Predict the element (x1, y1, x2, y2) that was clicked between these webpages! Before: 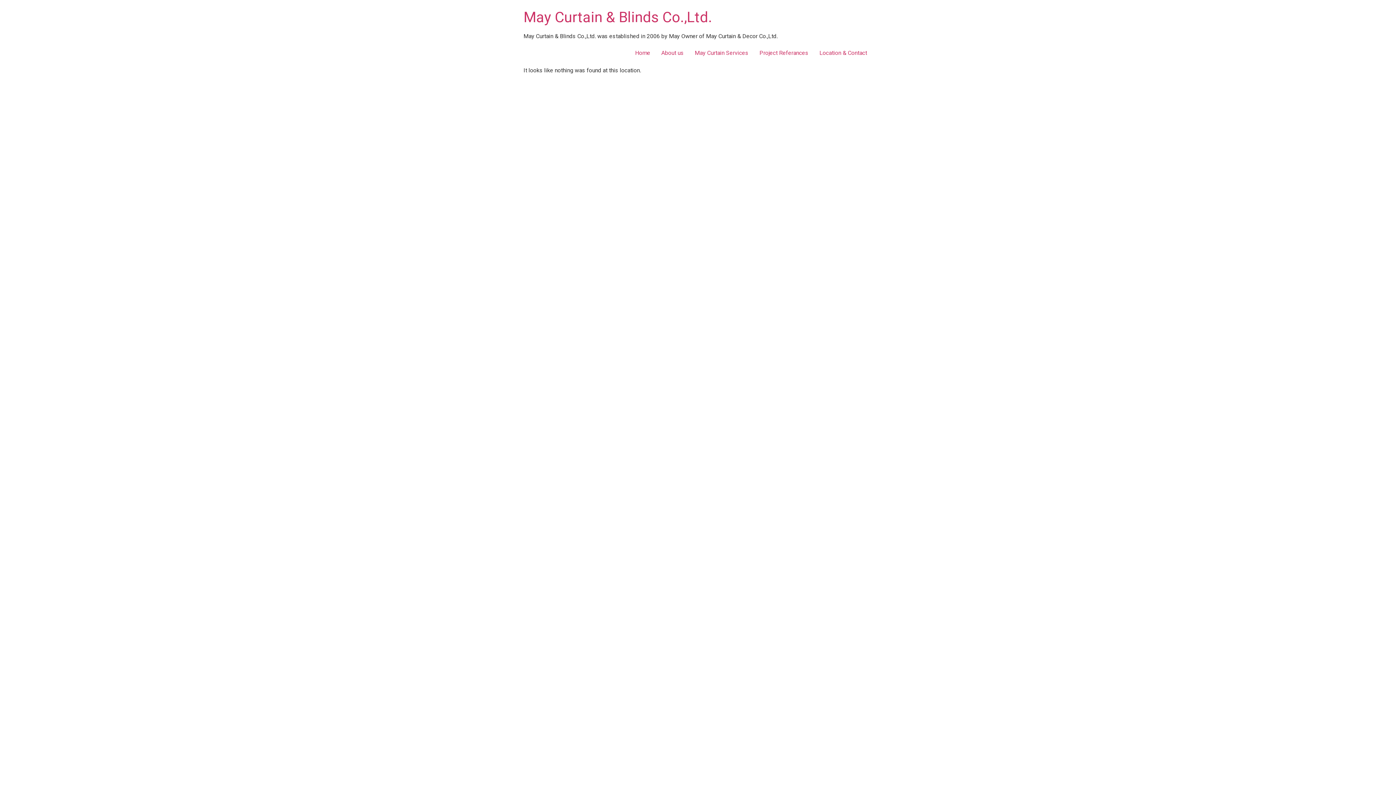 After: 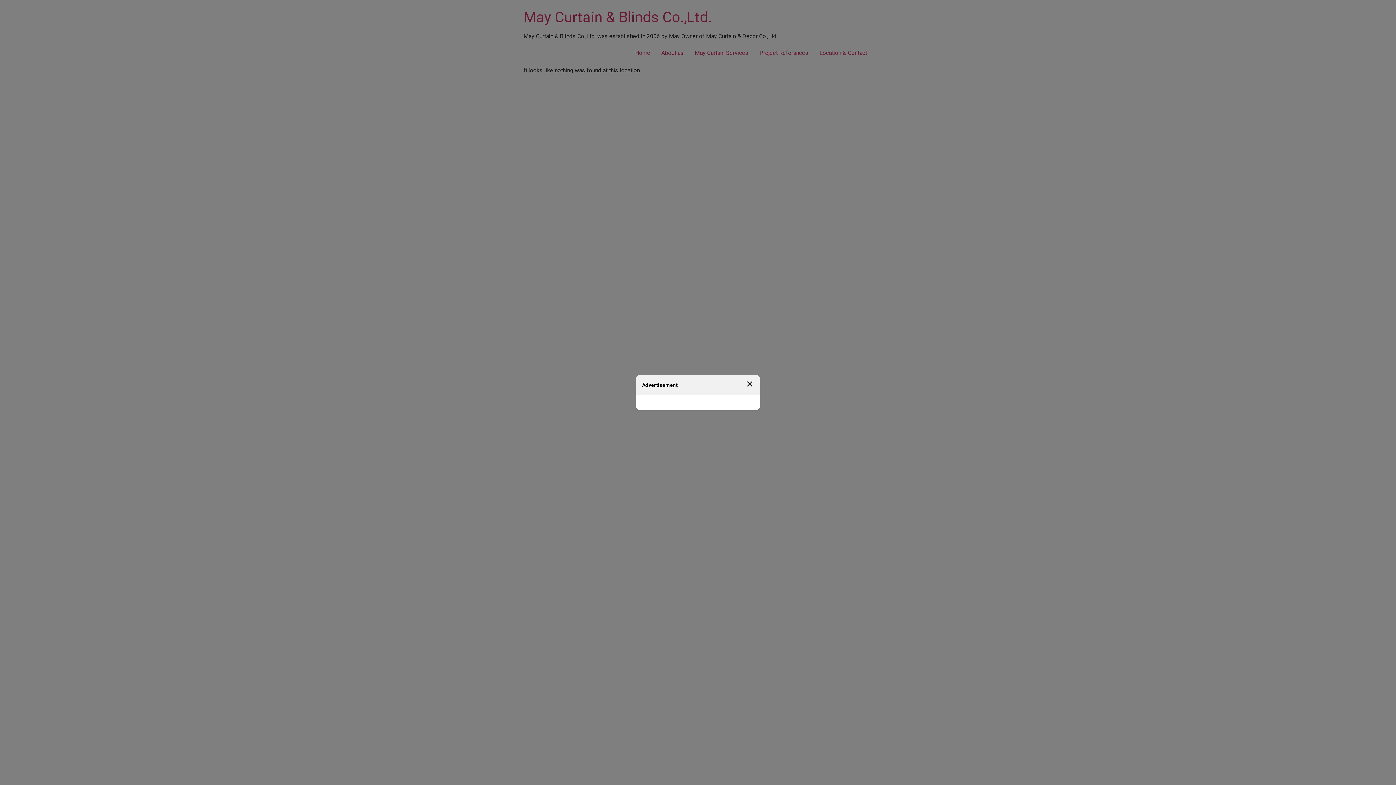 Action: bbox: (754, 45, 814, 60) label: Project Referances